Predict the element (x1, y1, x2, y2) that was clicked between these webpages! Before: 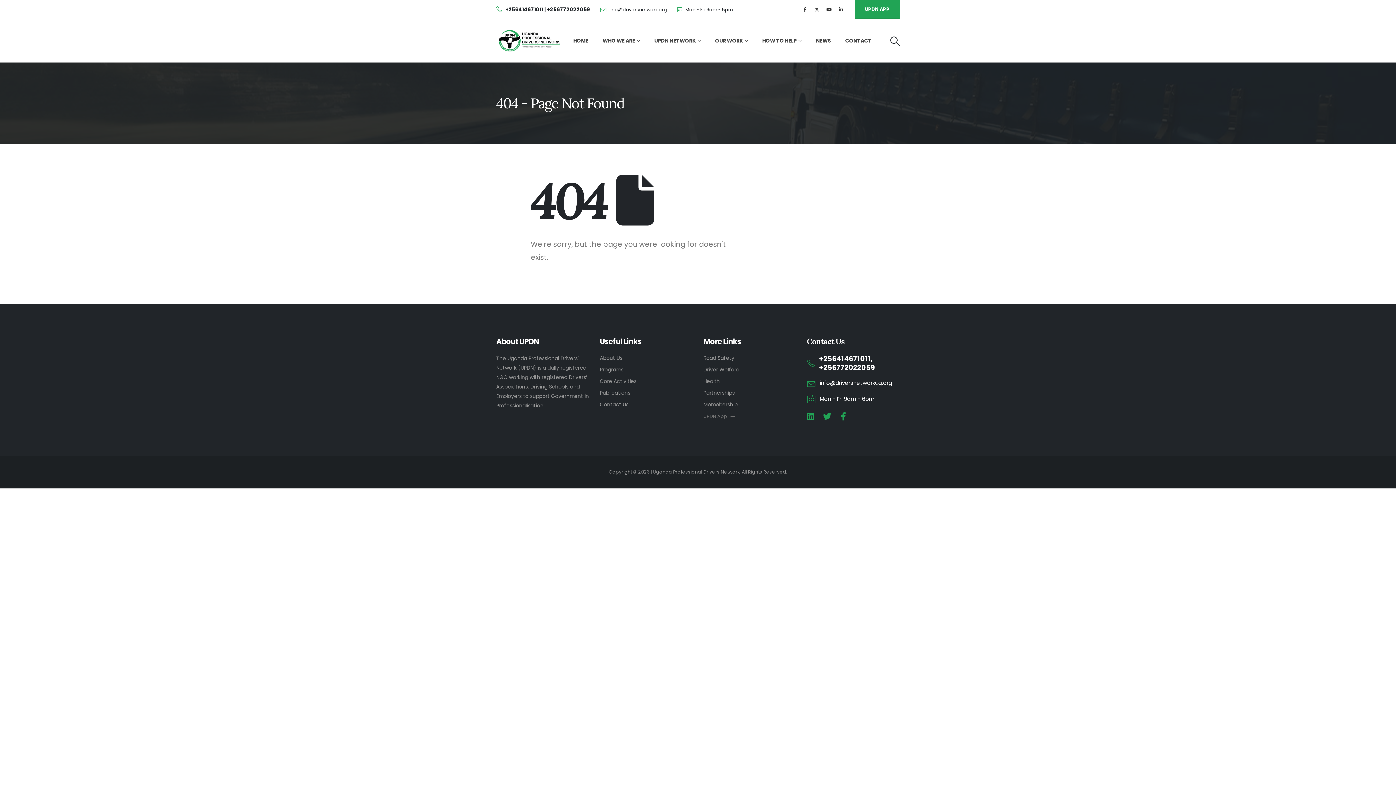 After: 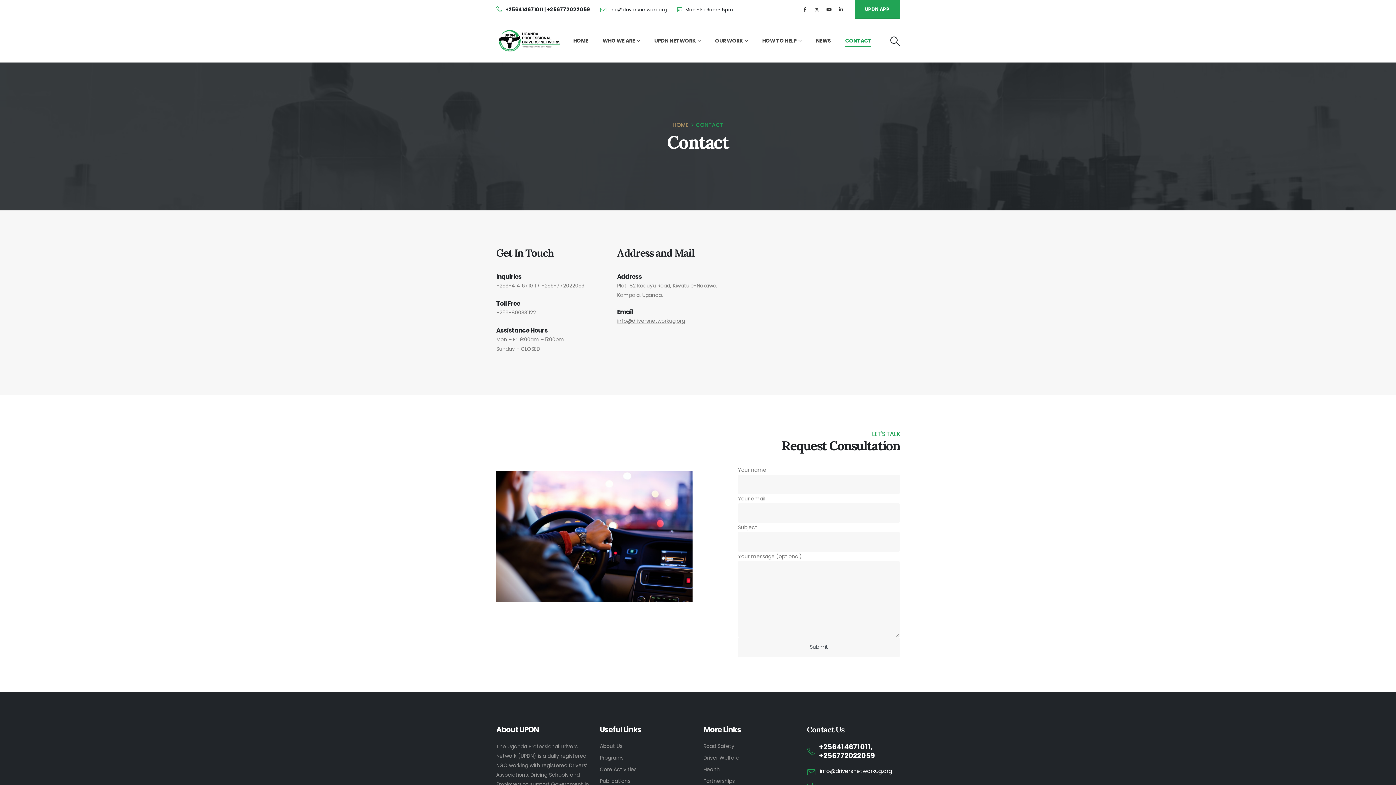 Action: bbox: (600, 401, 628, 408) label: Contact Us